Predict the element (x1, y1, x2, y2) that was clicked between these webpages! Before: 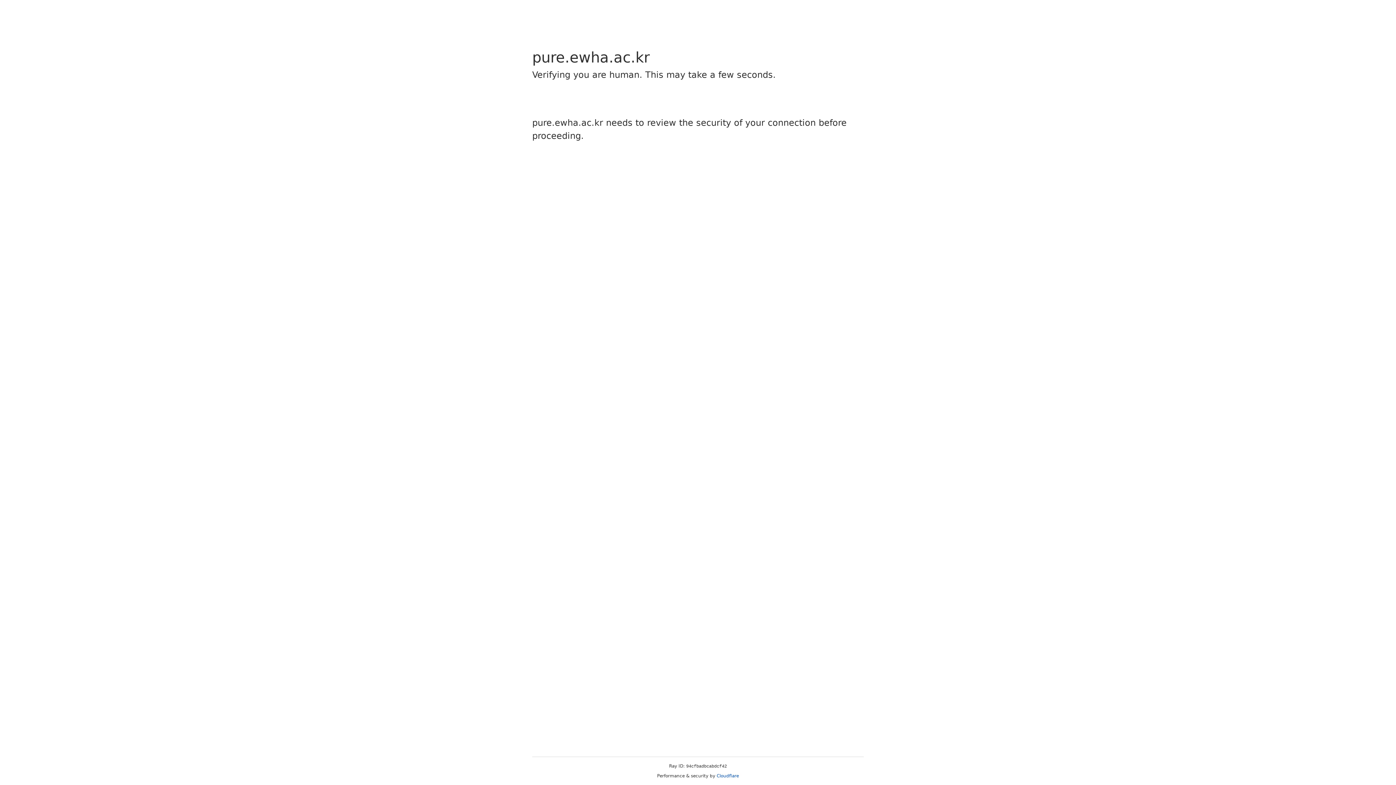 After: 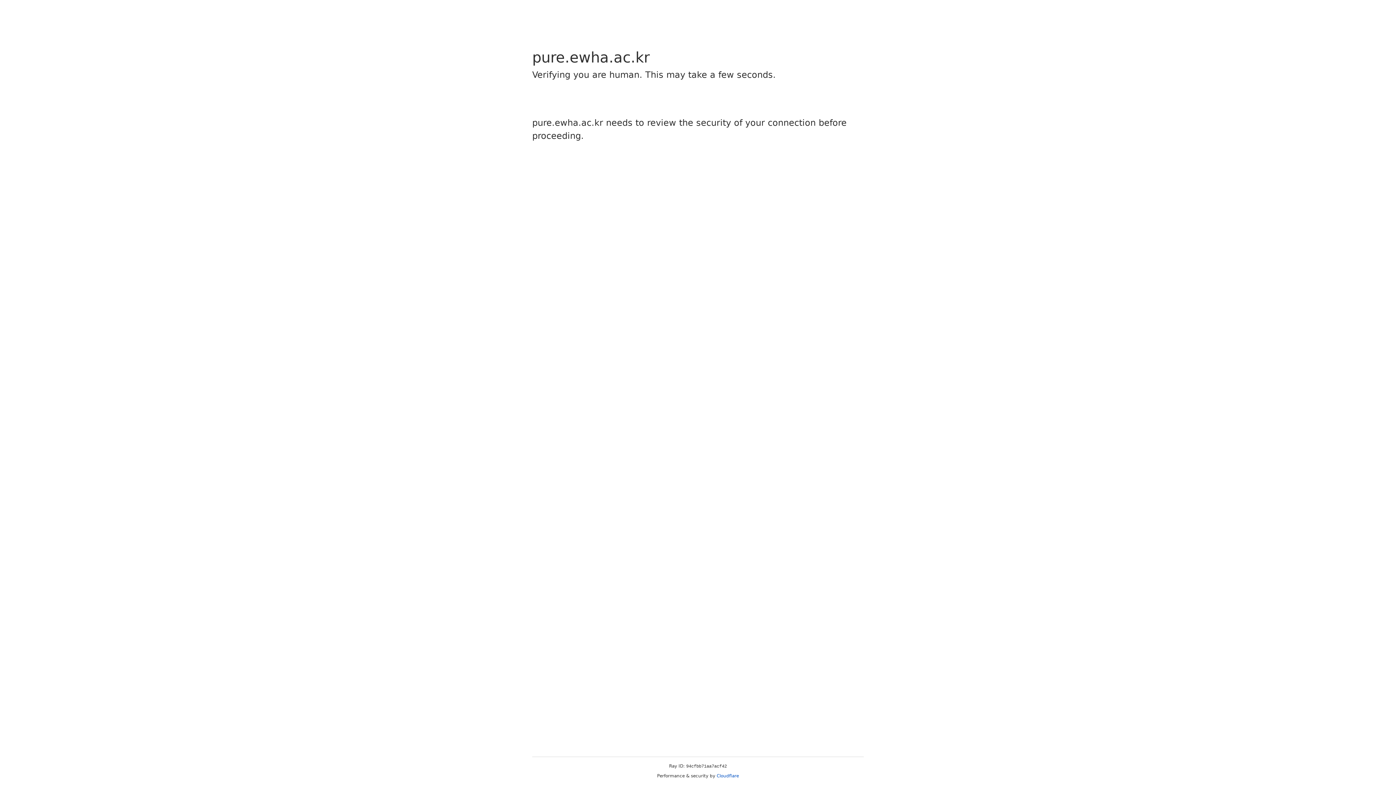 Action: bbox: (716, 773, 739, 778) label: Cloudflare